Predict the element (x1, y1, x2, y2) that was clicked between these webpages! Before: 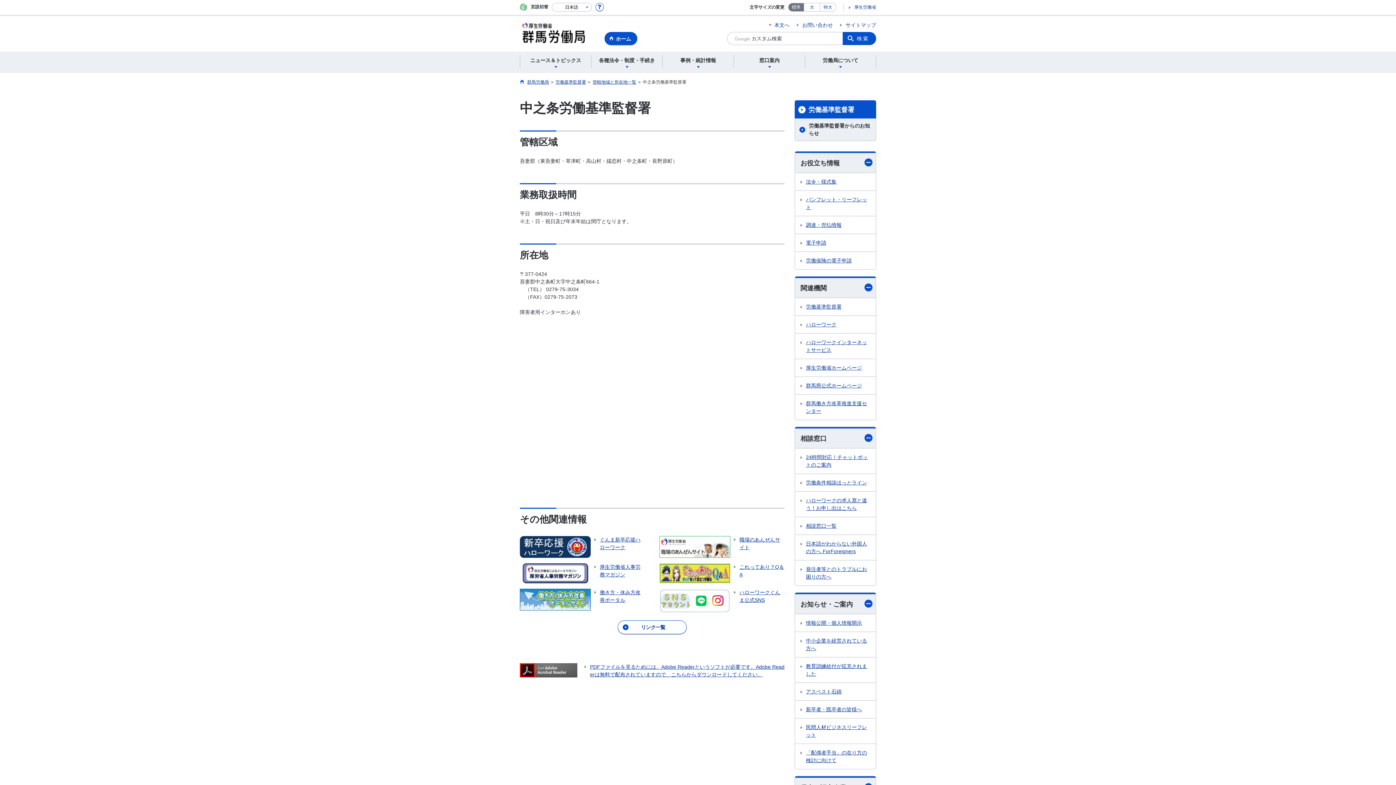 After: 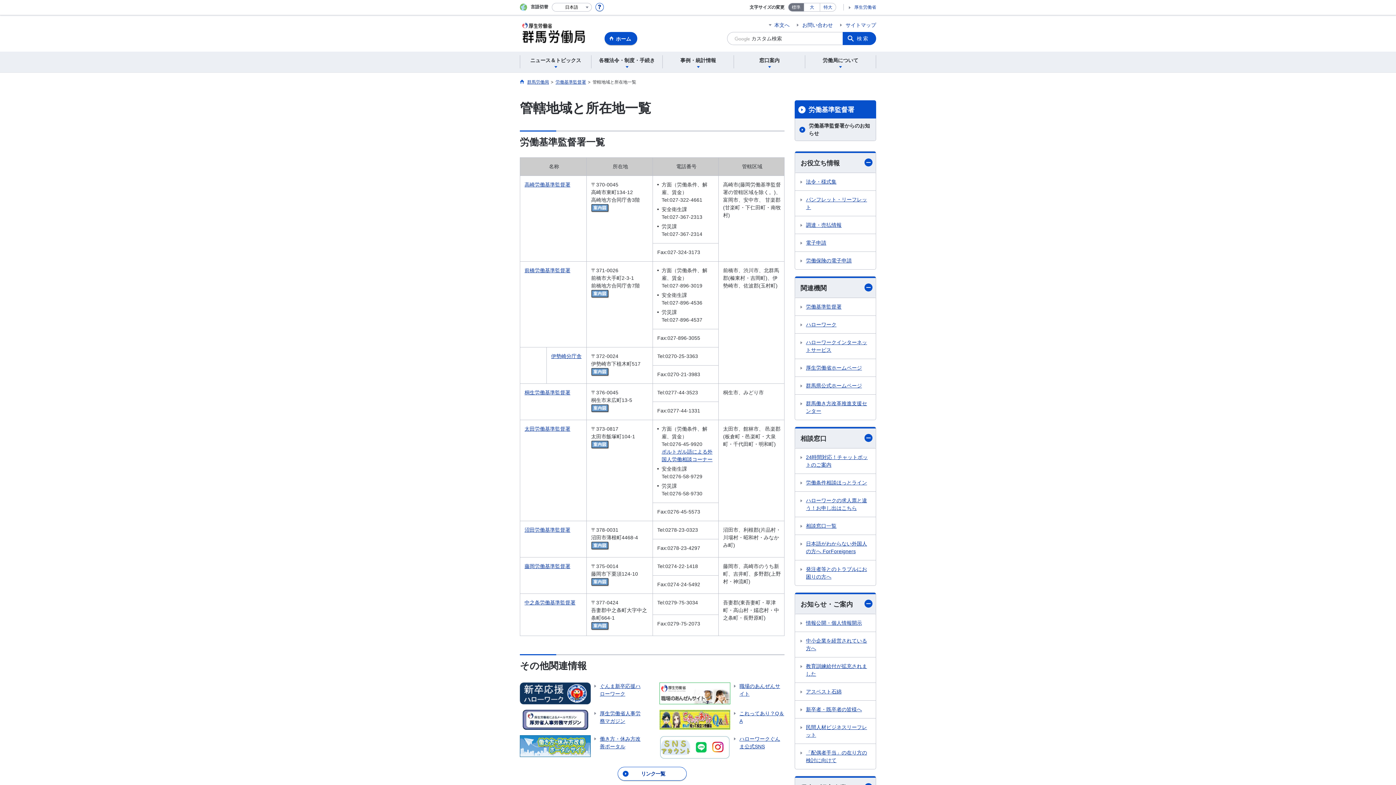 Action: bbox: (592, 79, 636, 84) label: 管轄地域と所在地一覧